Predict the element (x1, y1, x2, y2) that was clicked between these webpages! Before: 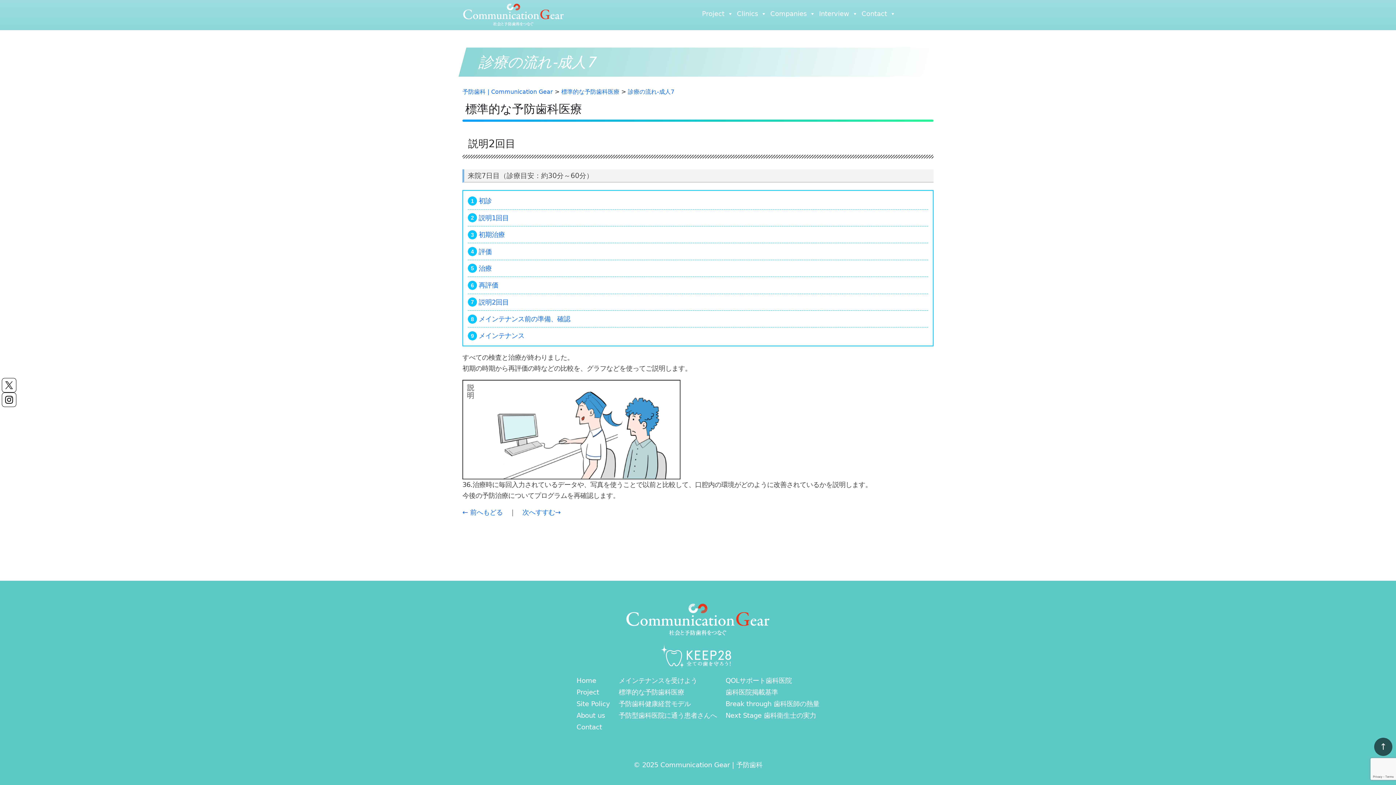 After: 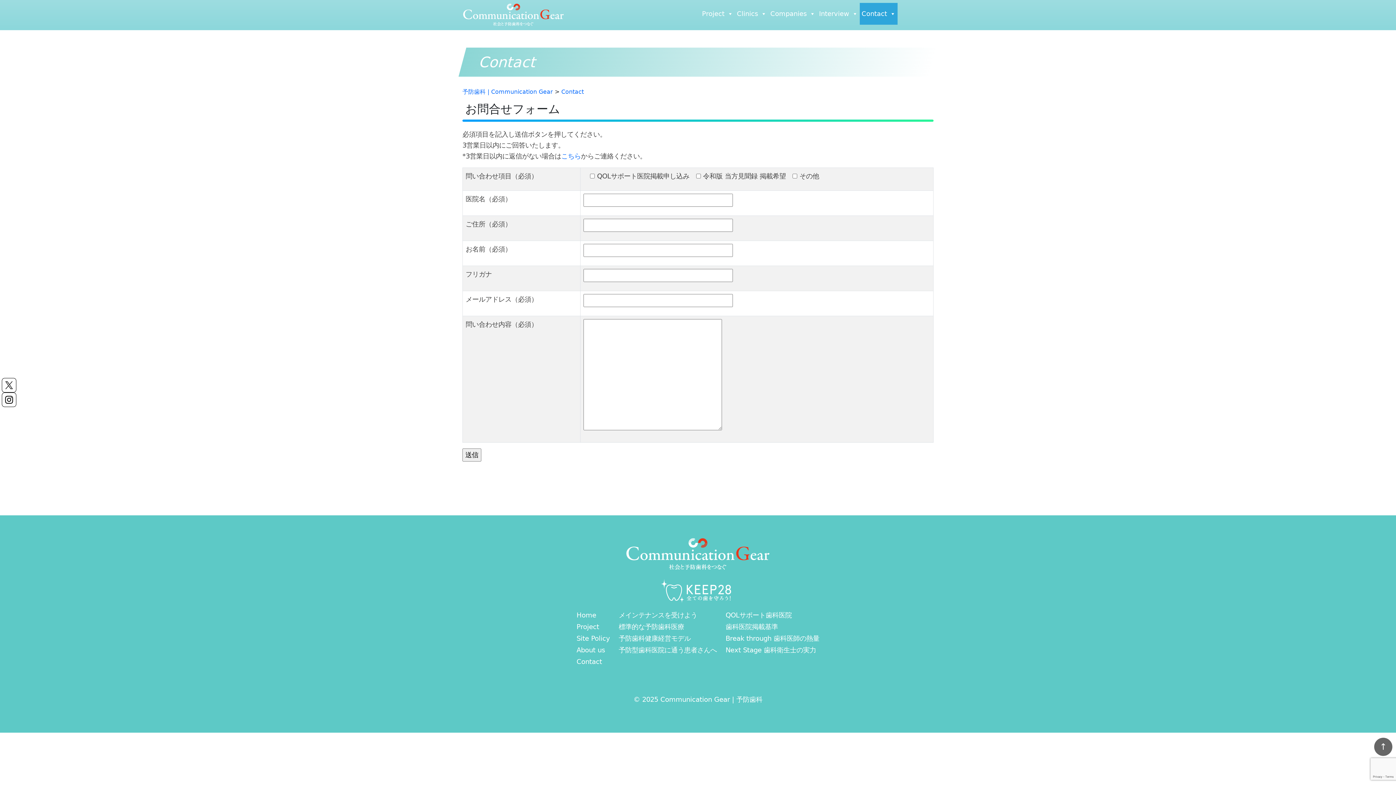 Action: bbox: (576, 723, 602, 731) label: Contact